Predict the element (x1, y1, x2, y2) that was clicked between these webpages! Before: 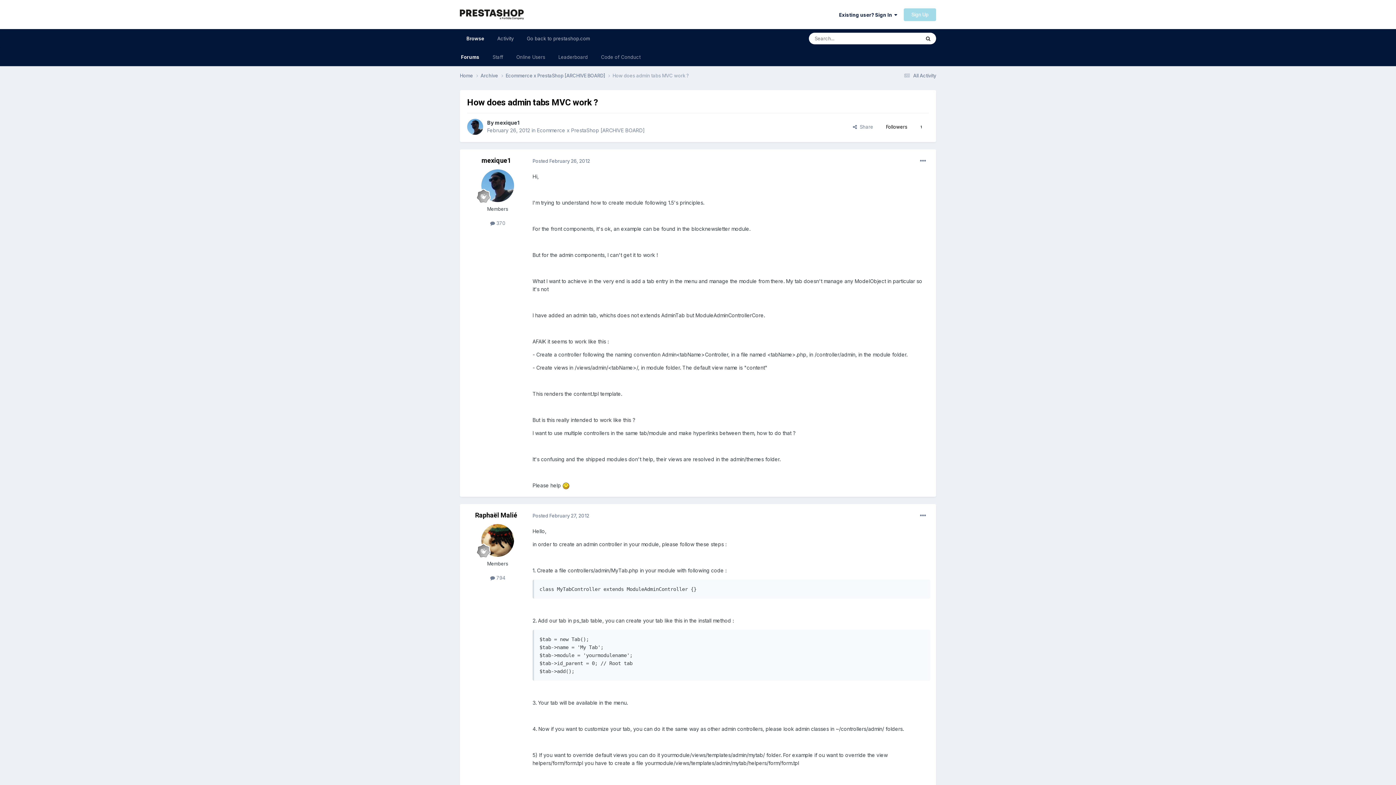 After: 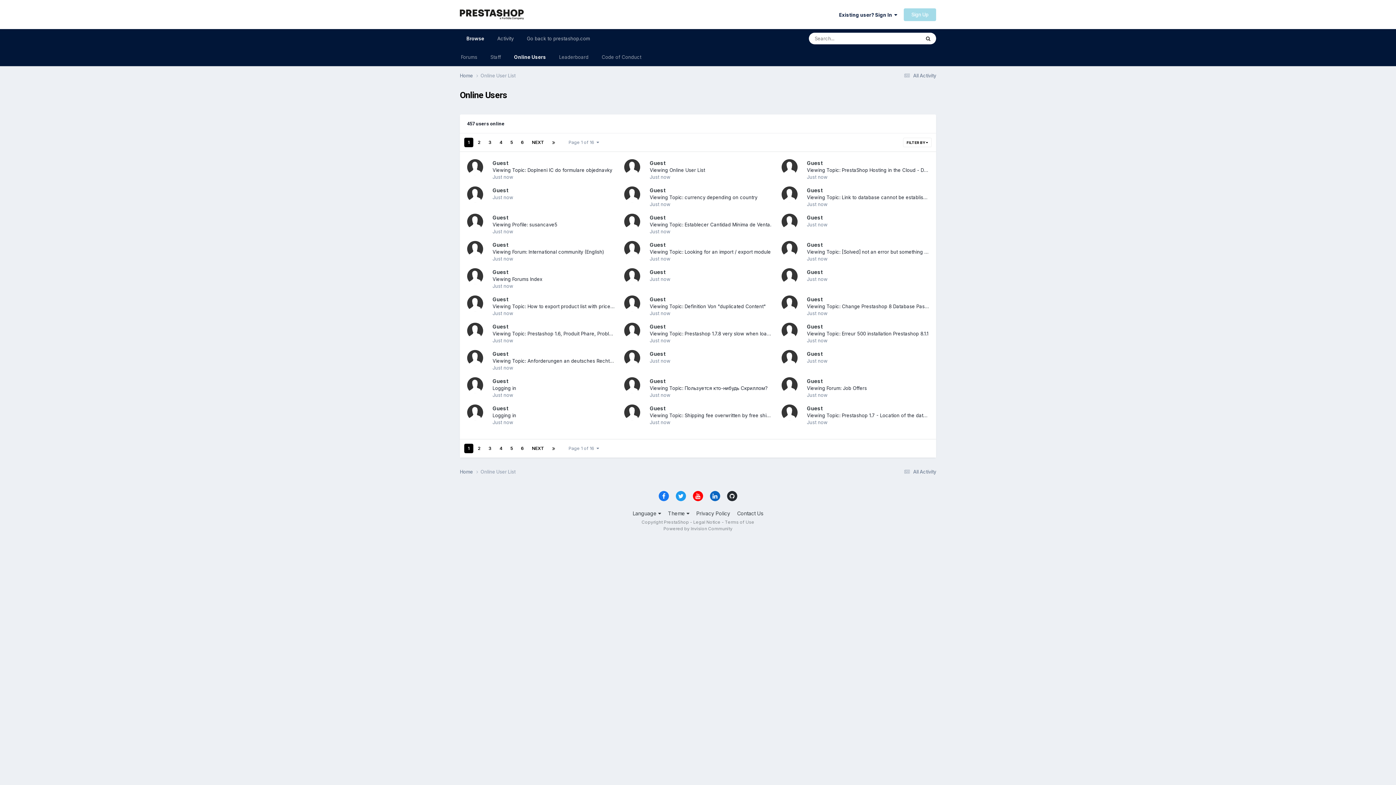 Action: label: Online Users bbox: (509, 48, 552, 66)